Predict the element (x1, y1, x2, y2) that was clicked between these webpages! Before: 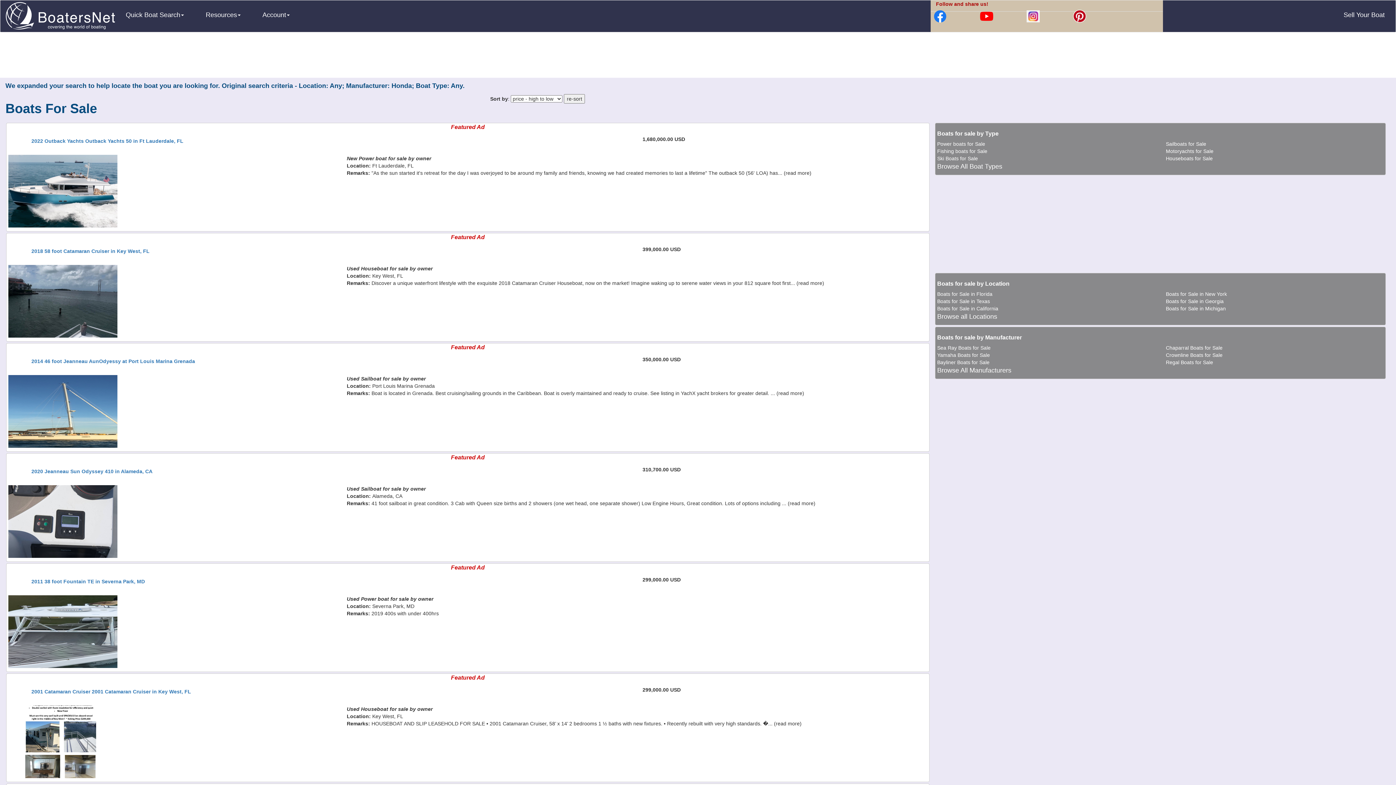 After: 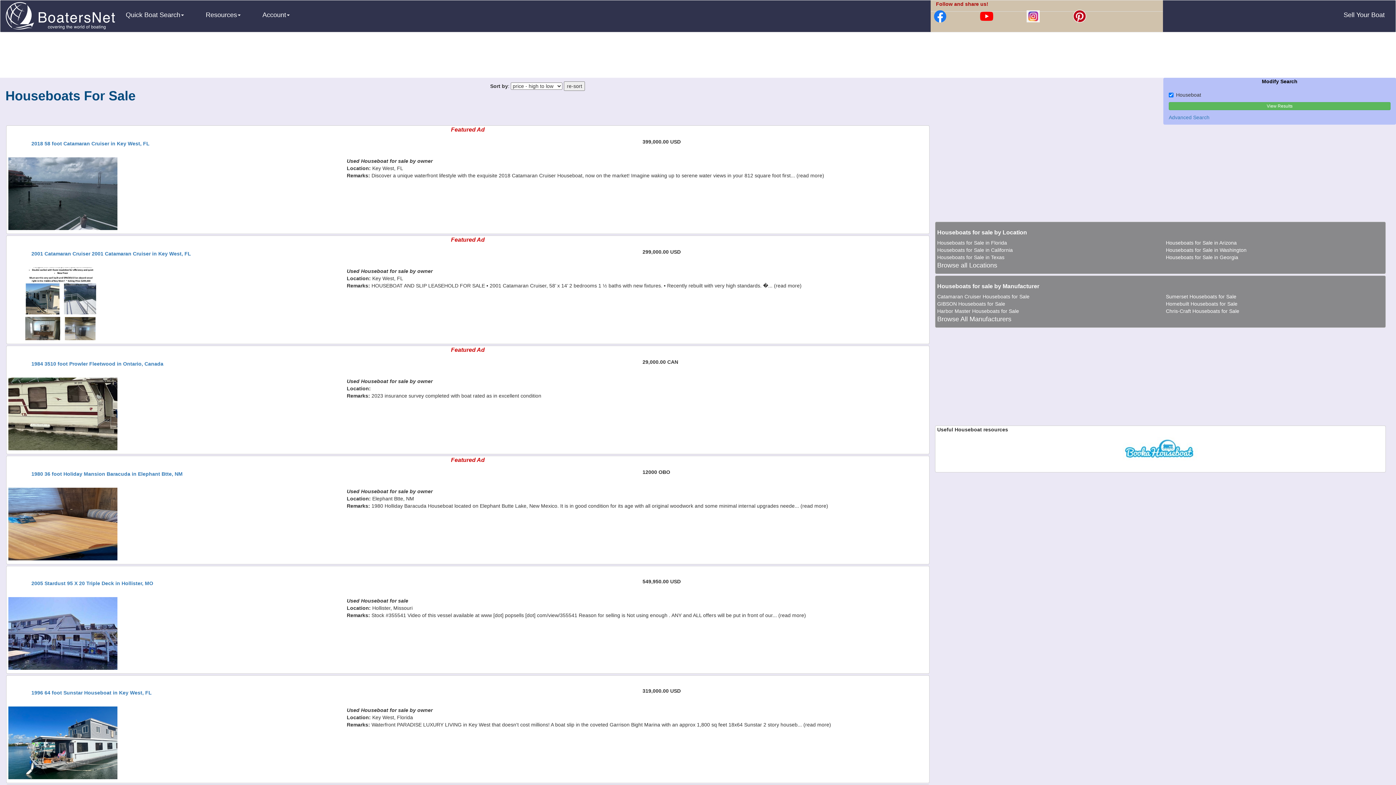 Action: bbox: (1166, 155, 1213, 161) label: Houseboats for Sale